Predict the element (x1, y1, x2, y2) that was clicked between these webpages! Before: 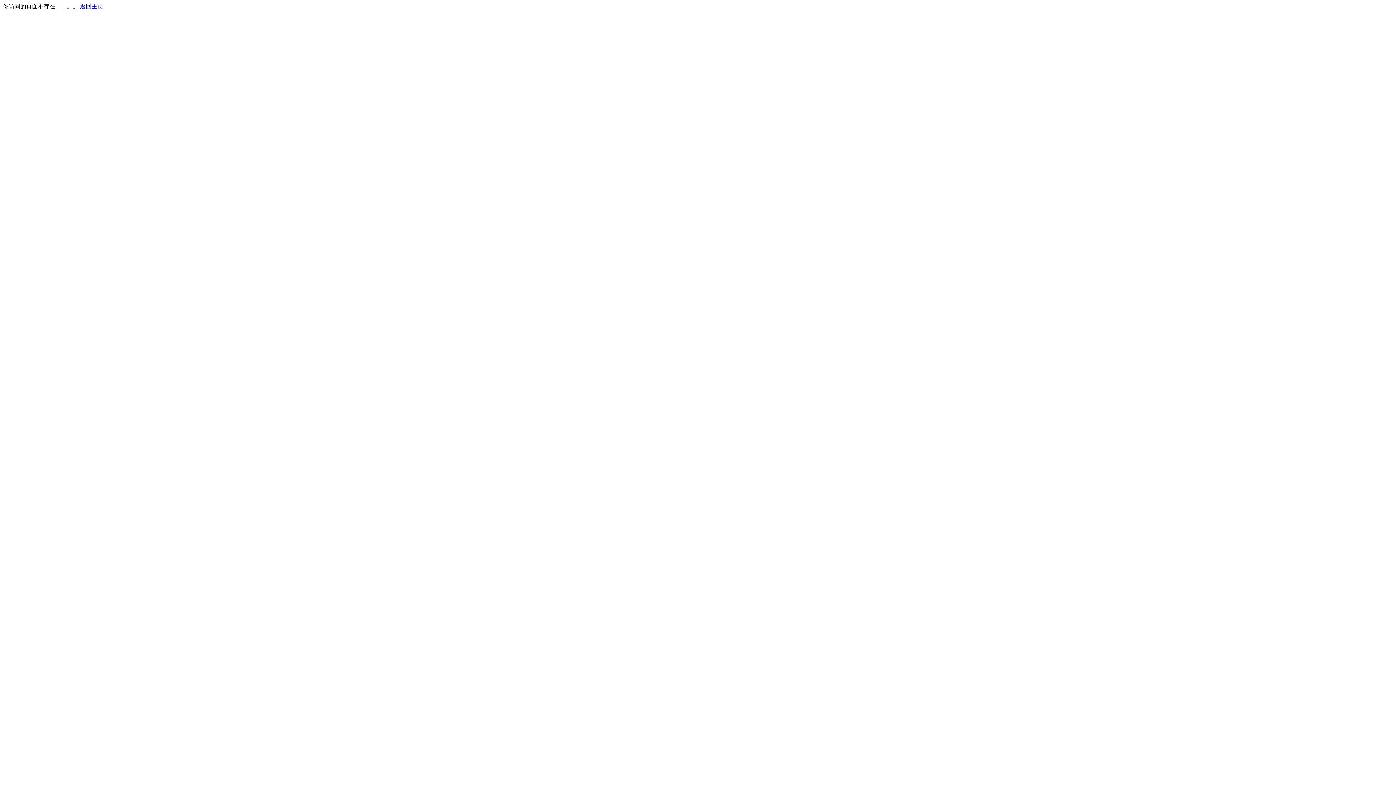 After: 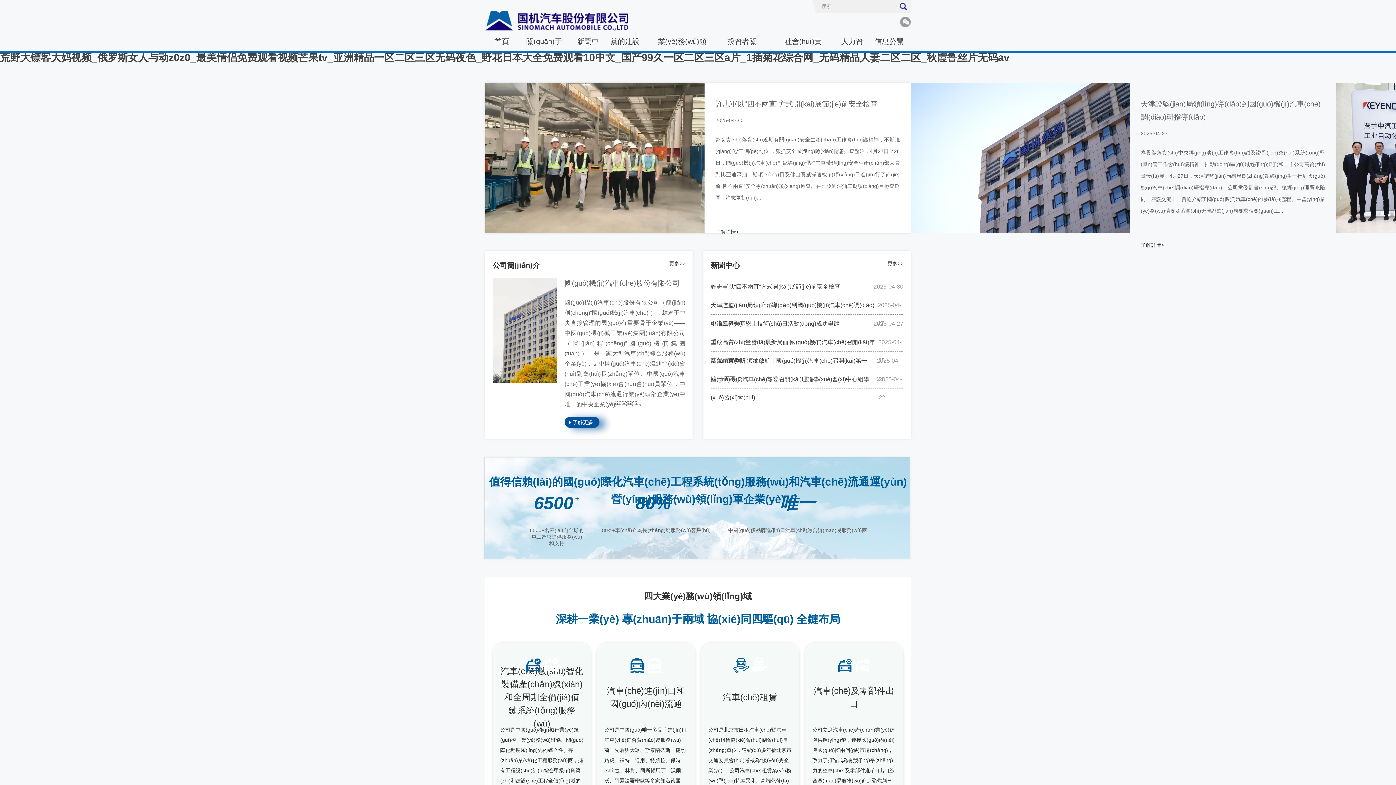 Action: bbox: (80, 3, 103, 9) label: 返回主页